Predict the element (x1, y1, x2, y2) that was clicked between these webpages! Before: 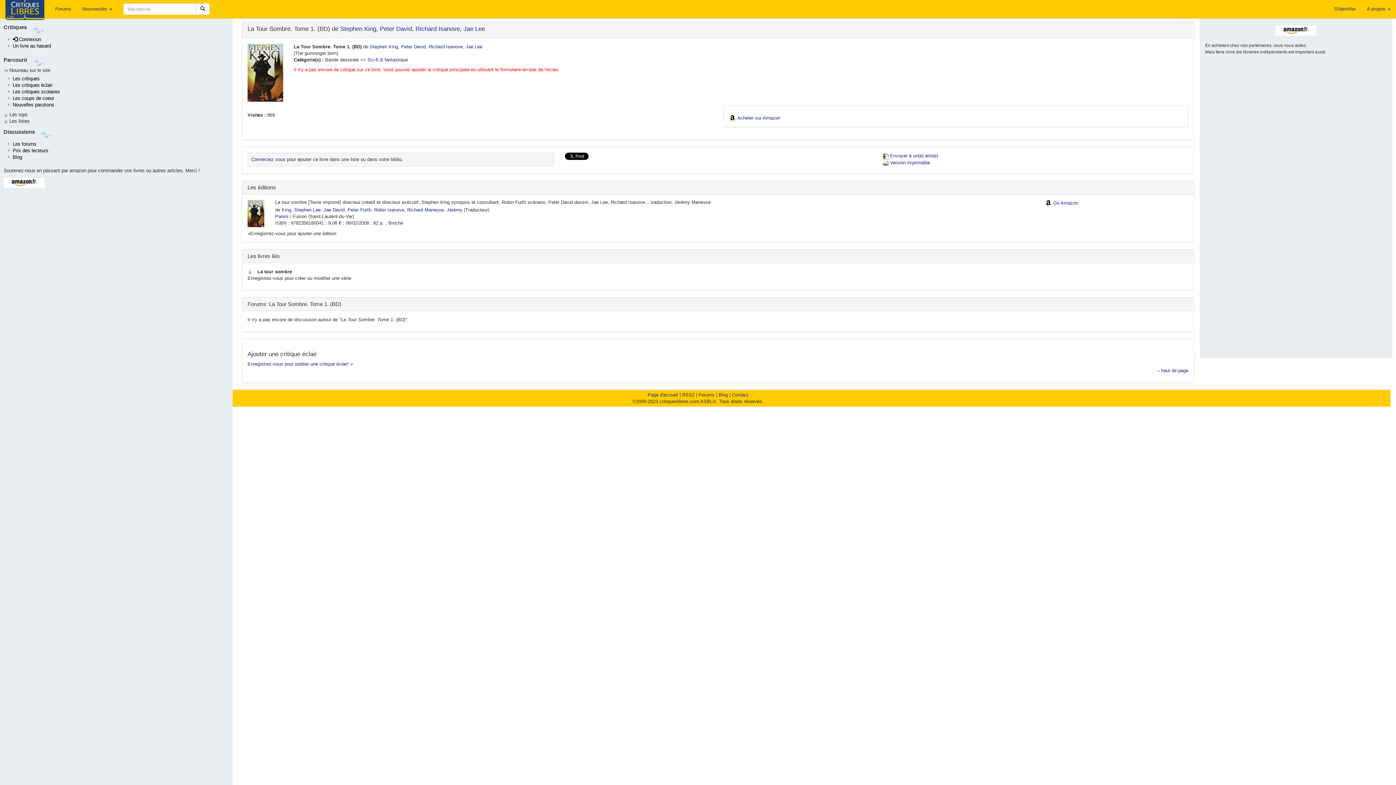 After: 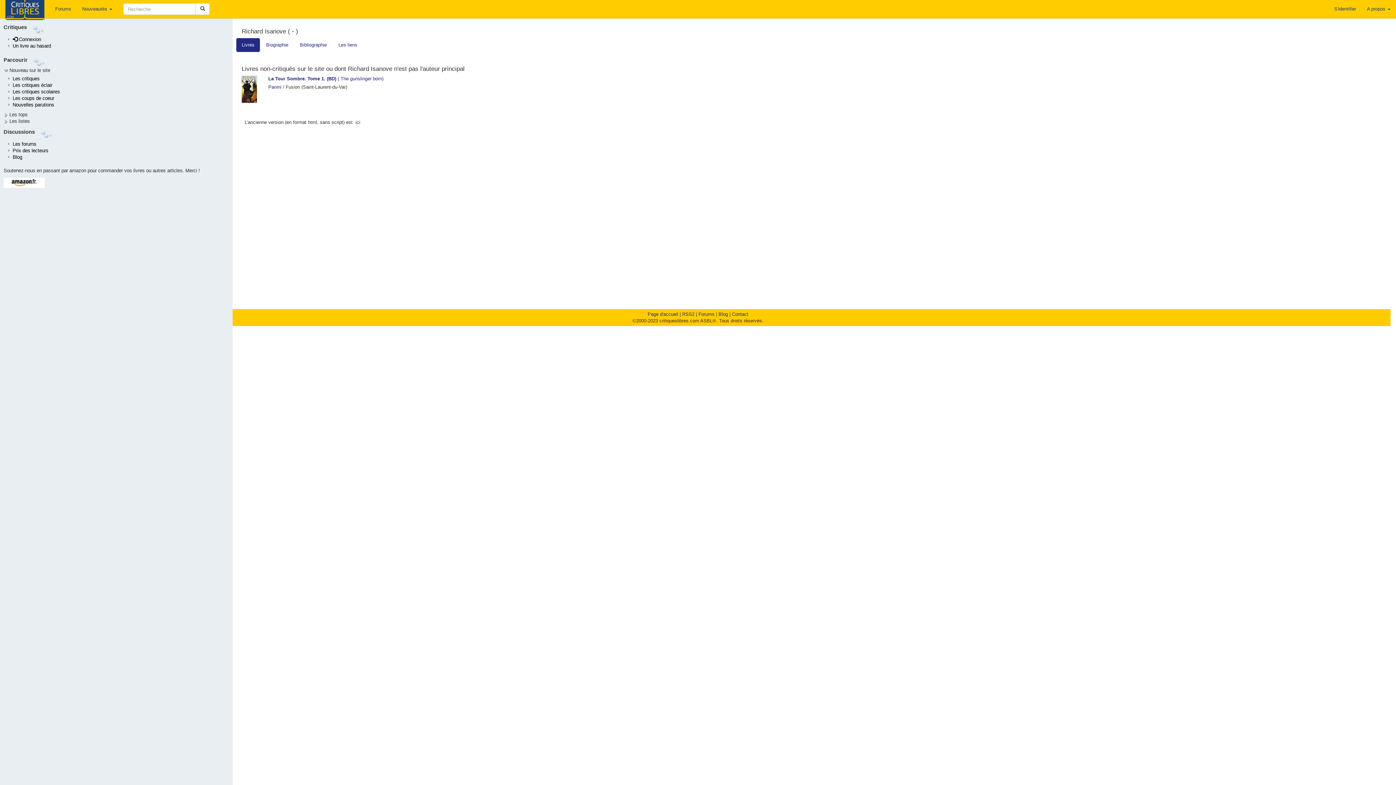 Action: bbox: (415, 25, 460, 32) label: Richard Isanove